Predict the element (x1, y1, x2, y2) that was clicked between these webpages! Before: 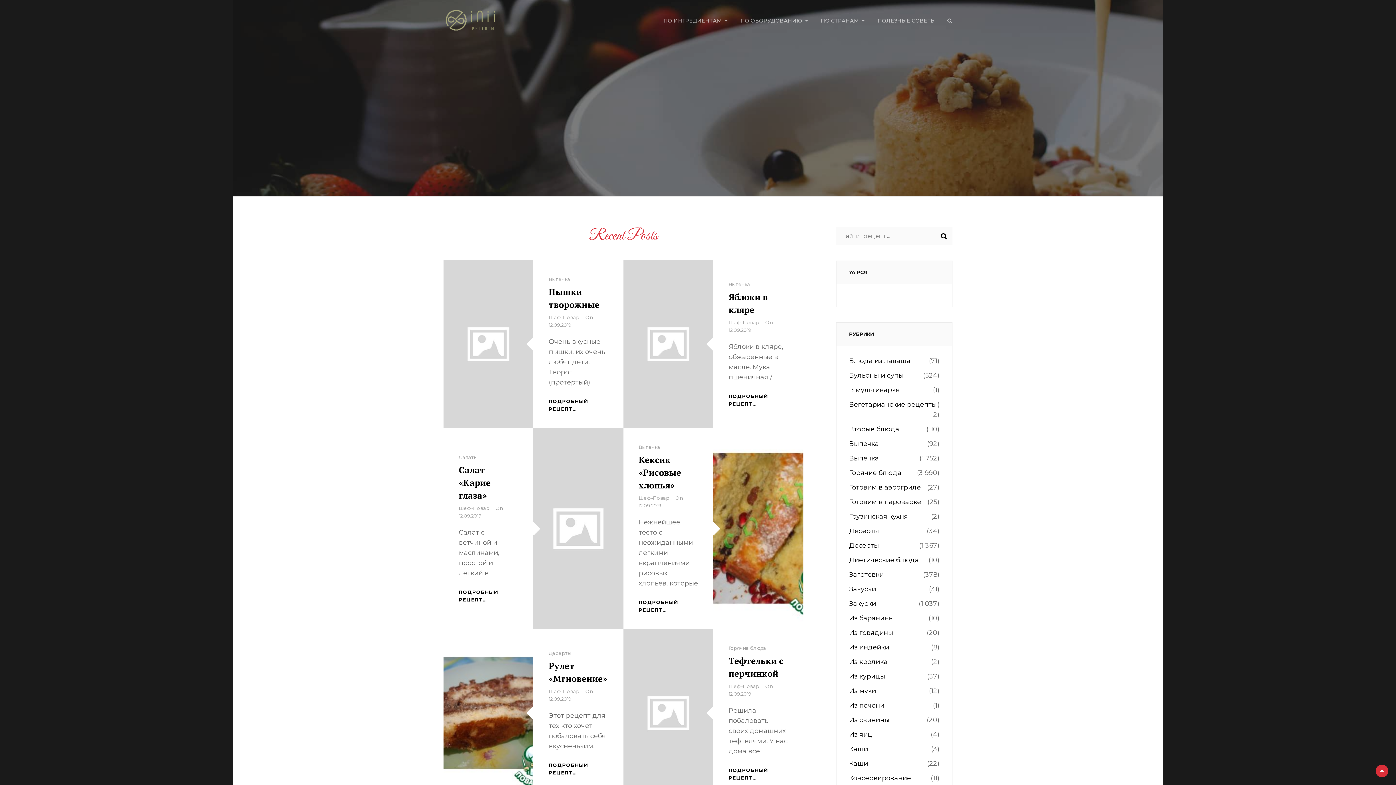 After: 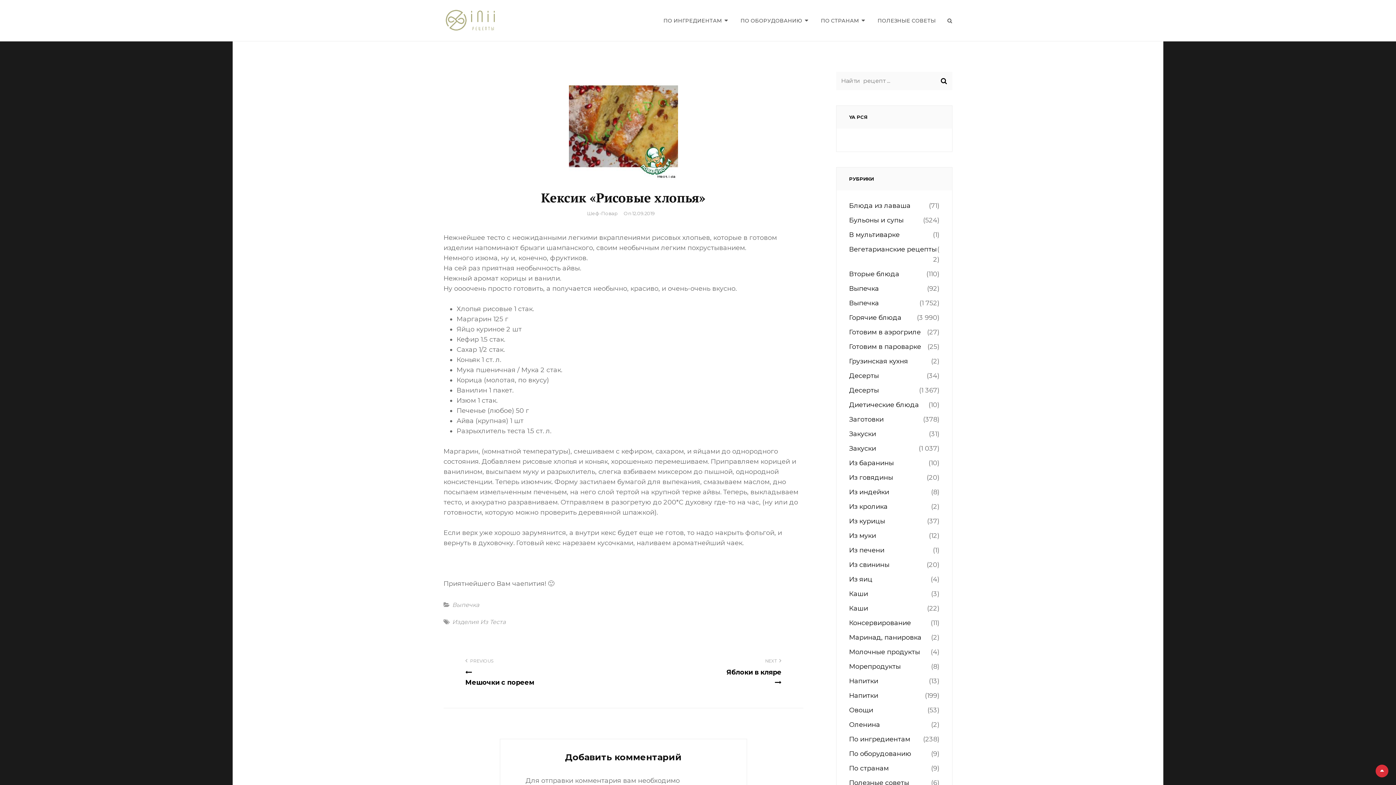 Action: bbox: (713, 428, 803, 629)